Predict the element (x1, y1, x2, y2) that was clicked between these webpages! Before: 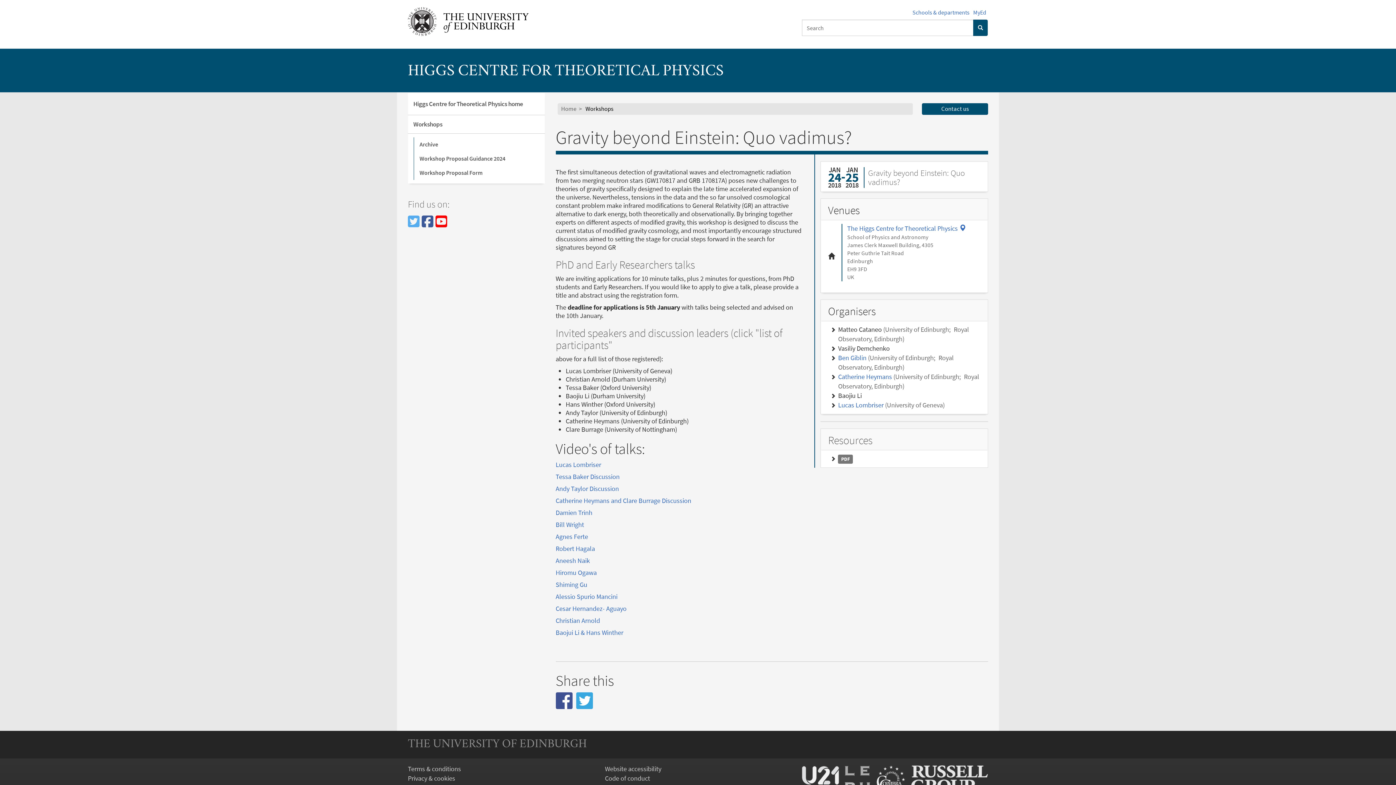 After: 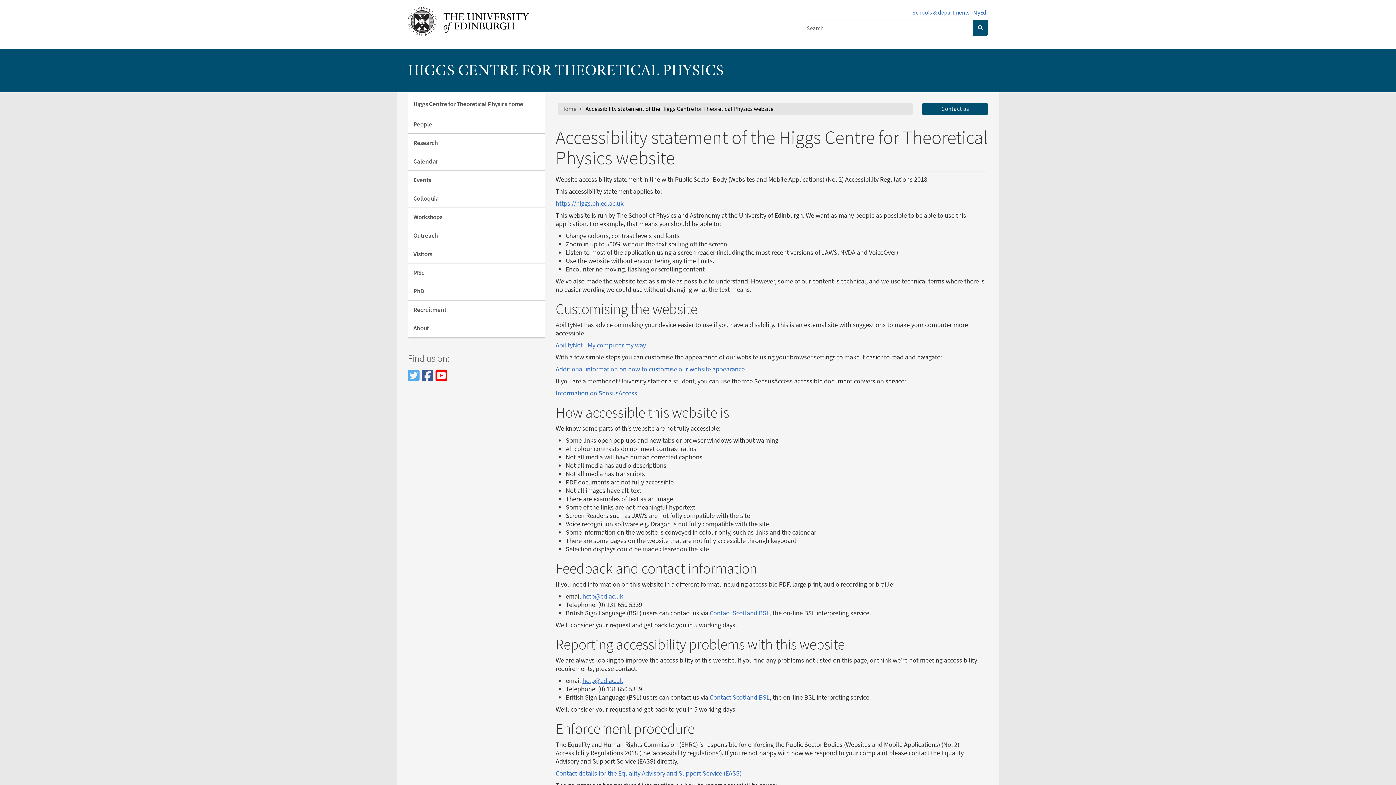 Action: label: Website accessibility bbox: (605, 765, 661, 773)